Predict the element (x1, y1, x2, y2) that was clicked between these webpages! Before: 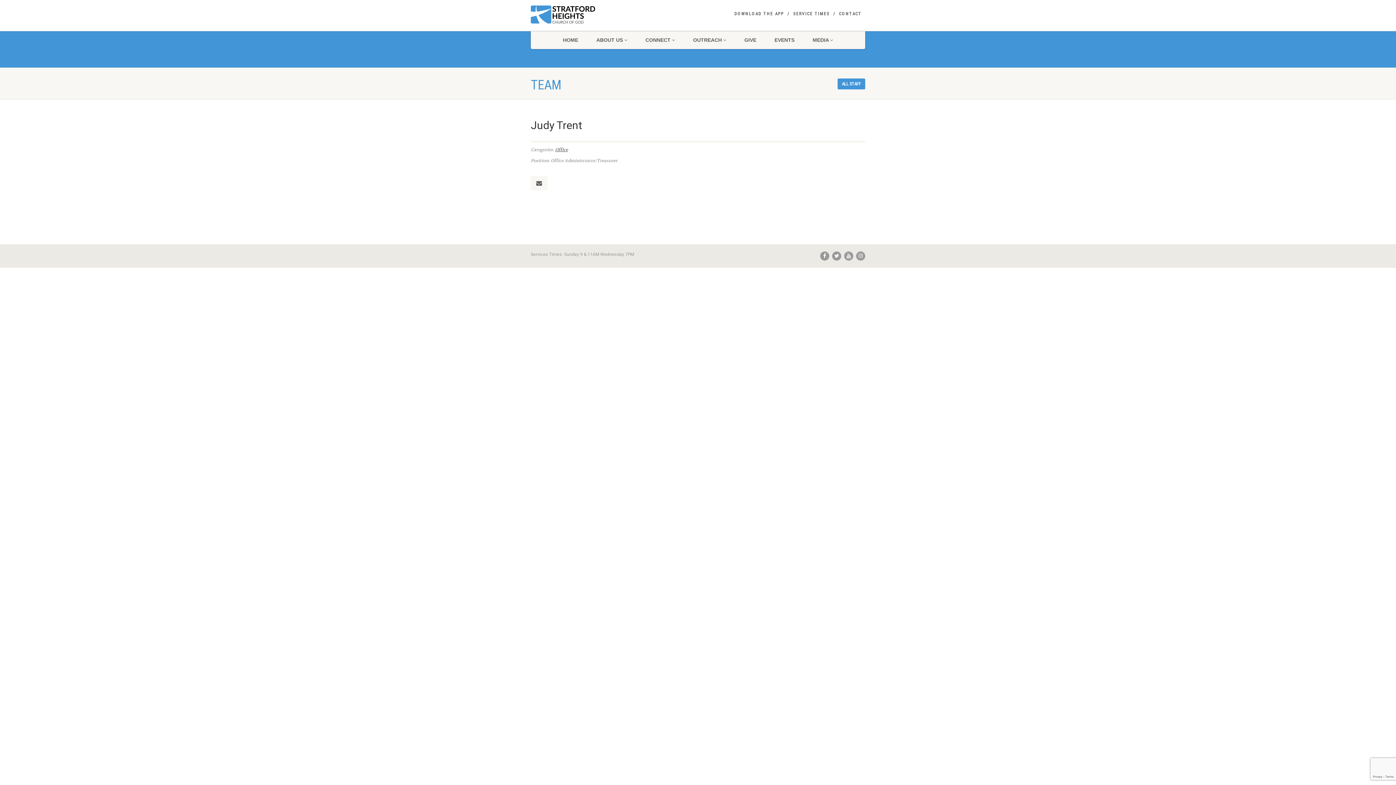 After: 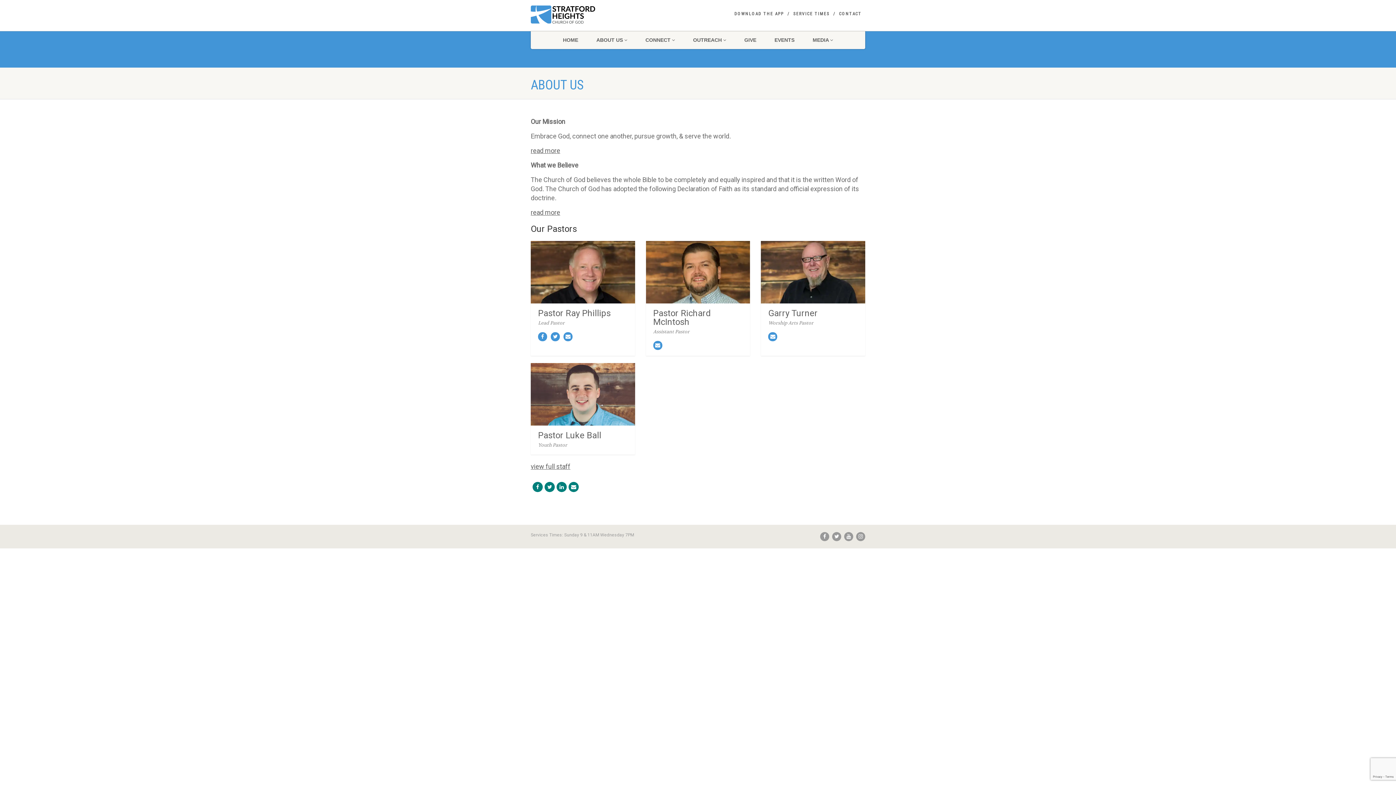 Action: bbox: (587, 30, 636, 49) label: ABOUT US 